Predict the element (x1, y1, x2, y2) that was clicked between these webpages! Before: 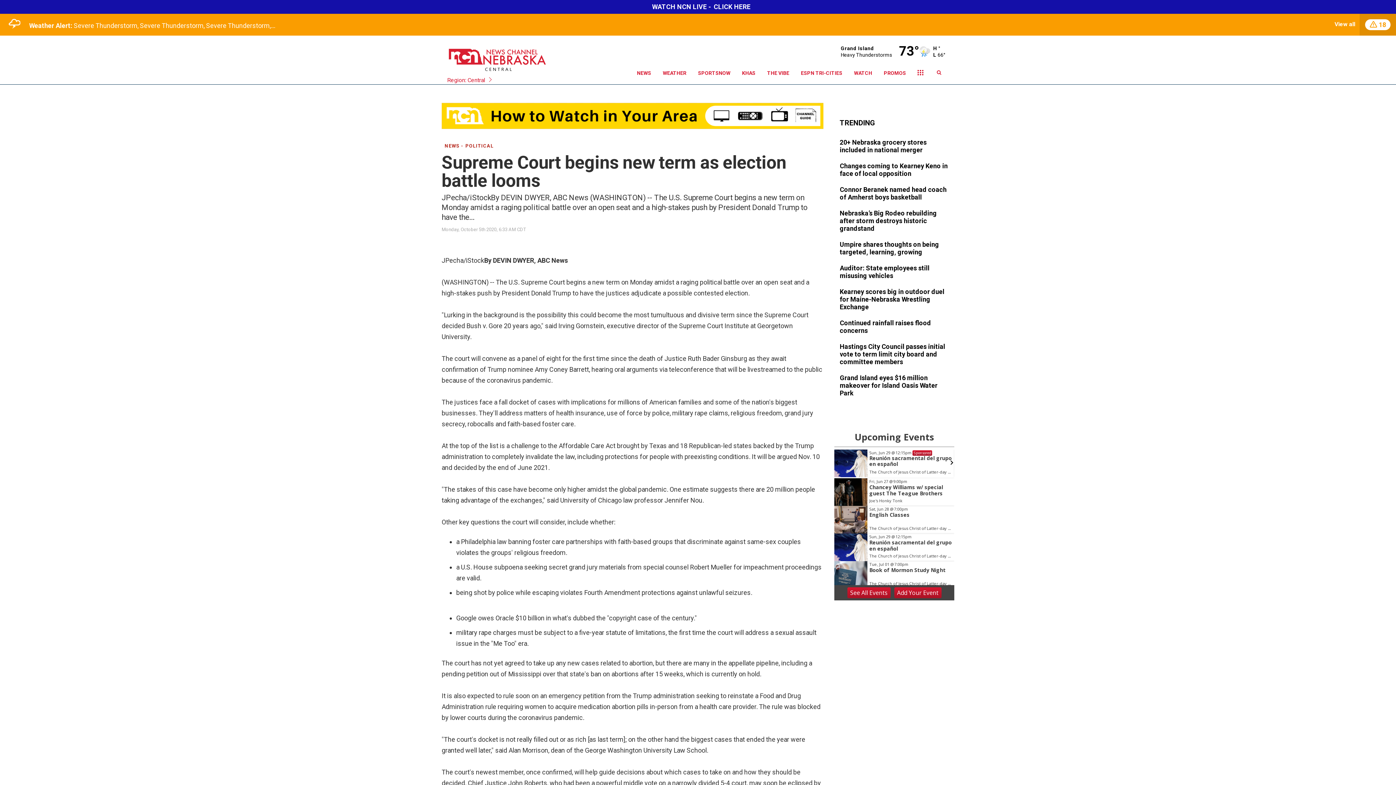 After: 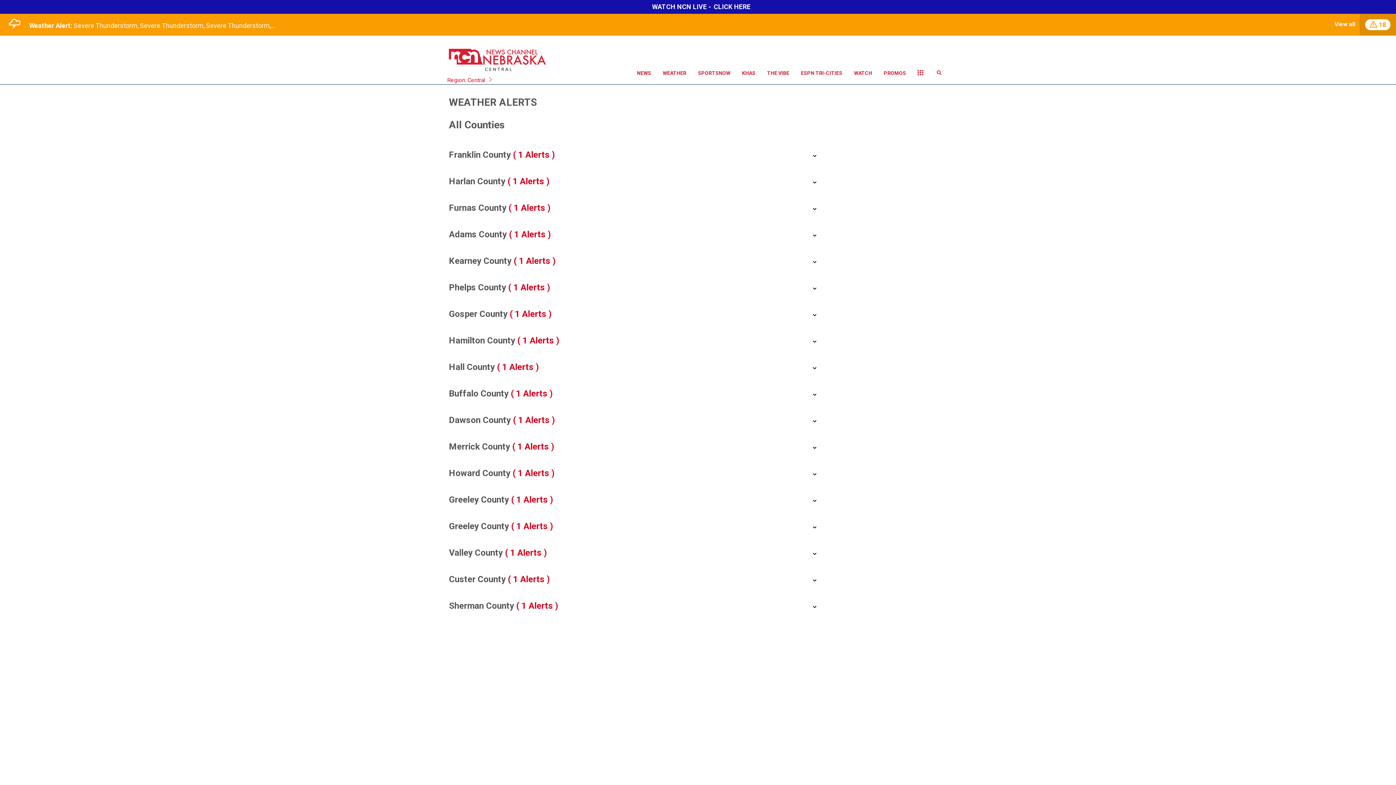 Action: bbox: (0, 13, 1396, 35) label: Weather Alert: Severe Thunderstorm, Severe Thunderstorm, Severe Thunderstorm,...
View all